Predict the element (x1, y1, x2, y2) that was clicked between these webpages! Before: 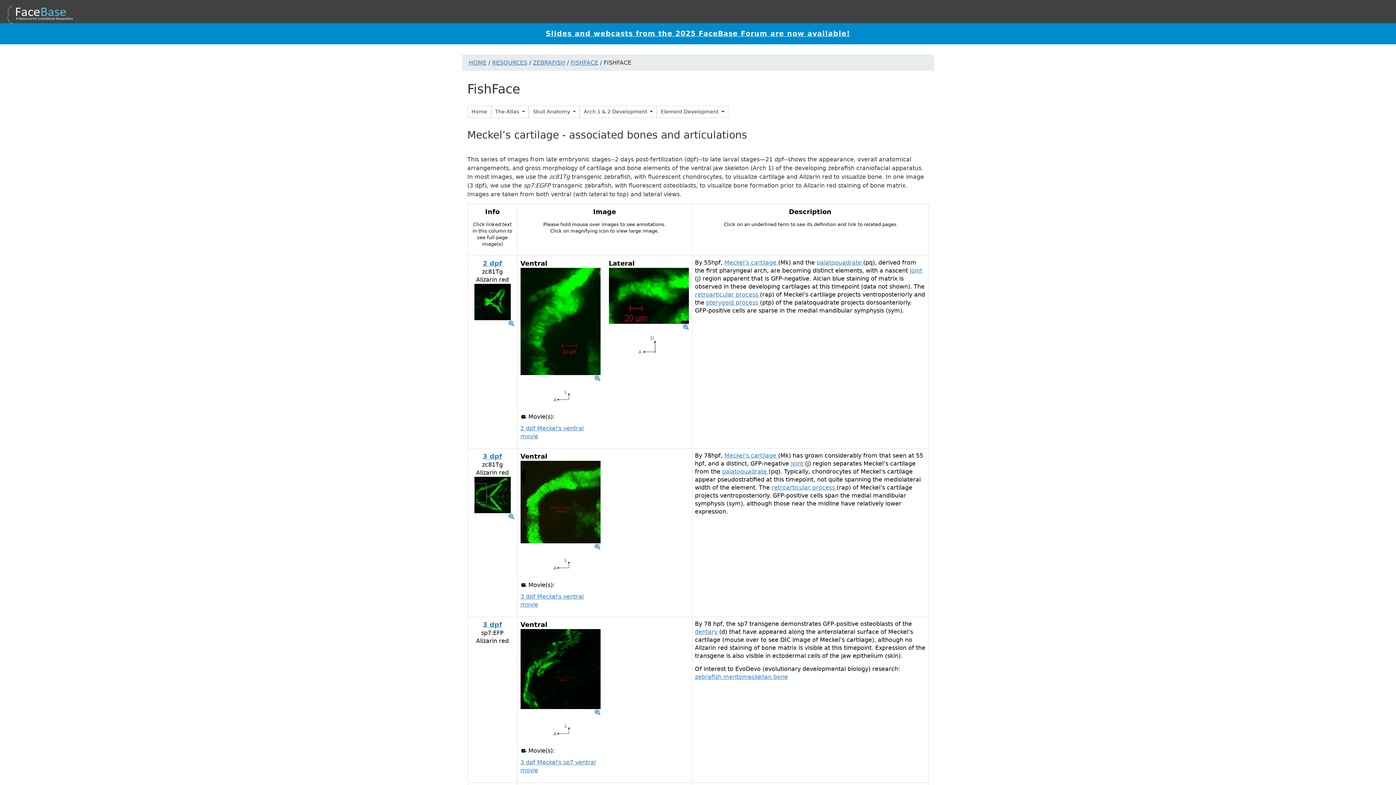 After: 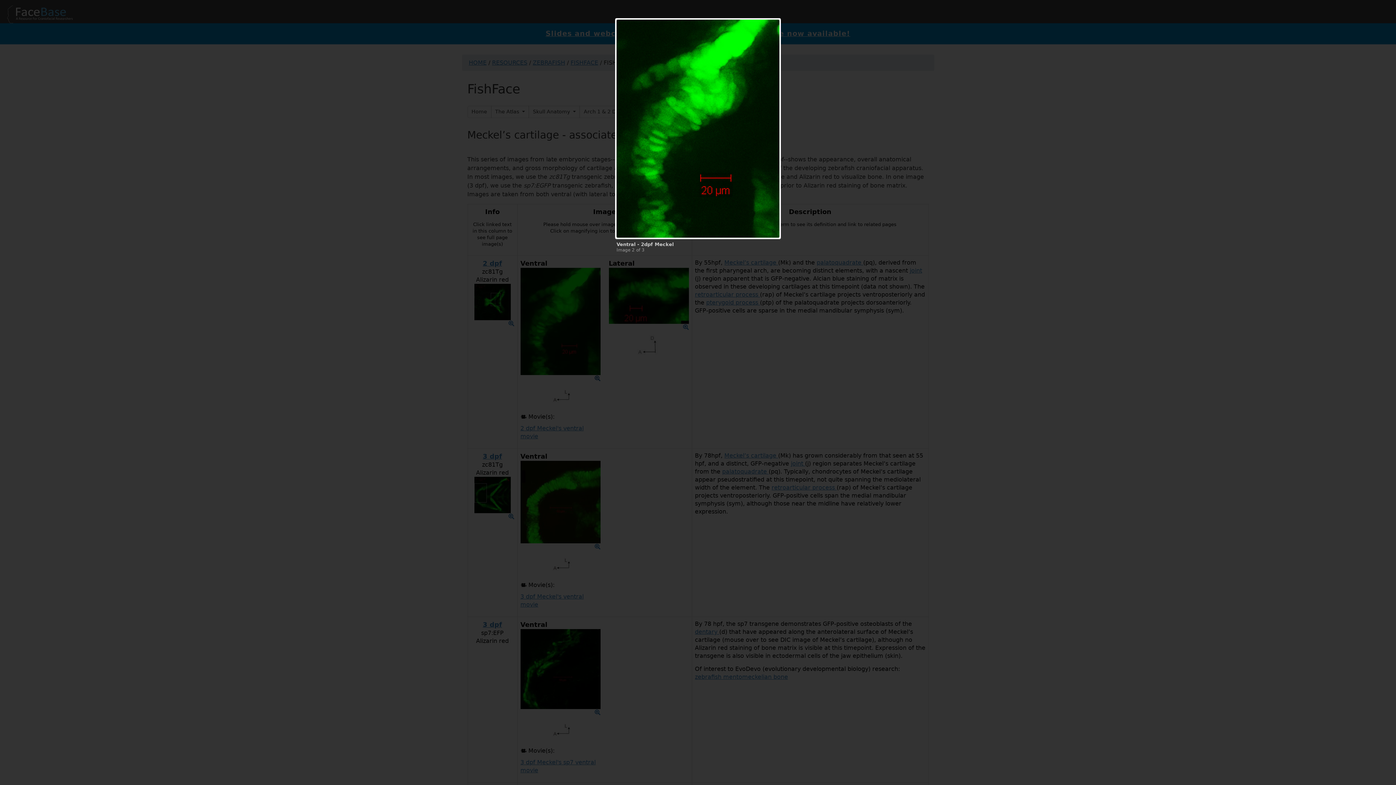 Action: bbox: (594, 375, 600, 382)